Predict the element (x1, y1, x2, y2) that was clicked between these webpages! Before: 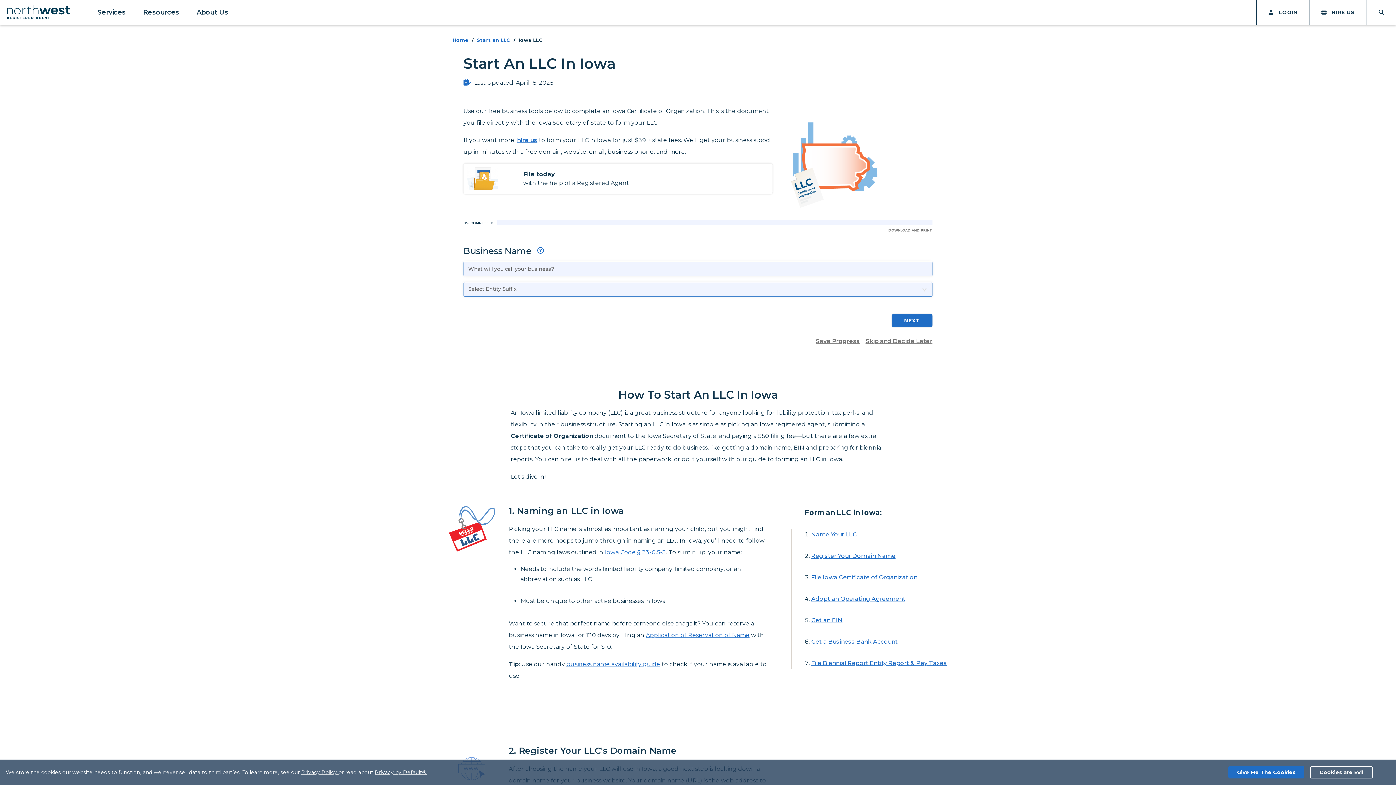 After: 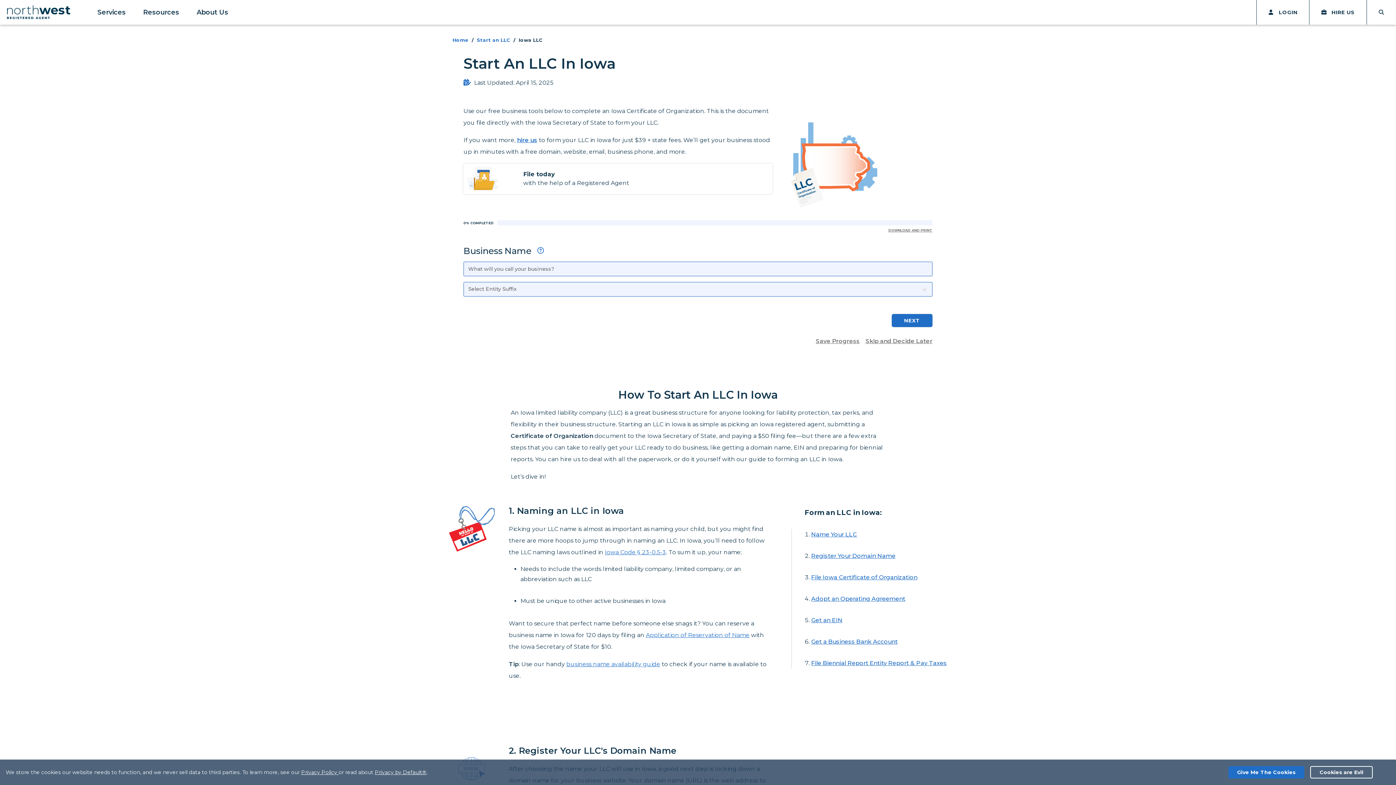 Action: label: Iowa Code § 23-0.5-3 bbox: (604, 549, 666, 556)